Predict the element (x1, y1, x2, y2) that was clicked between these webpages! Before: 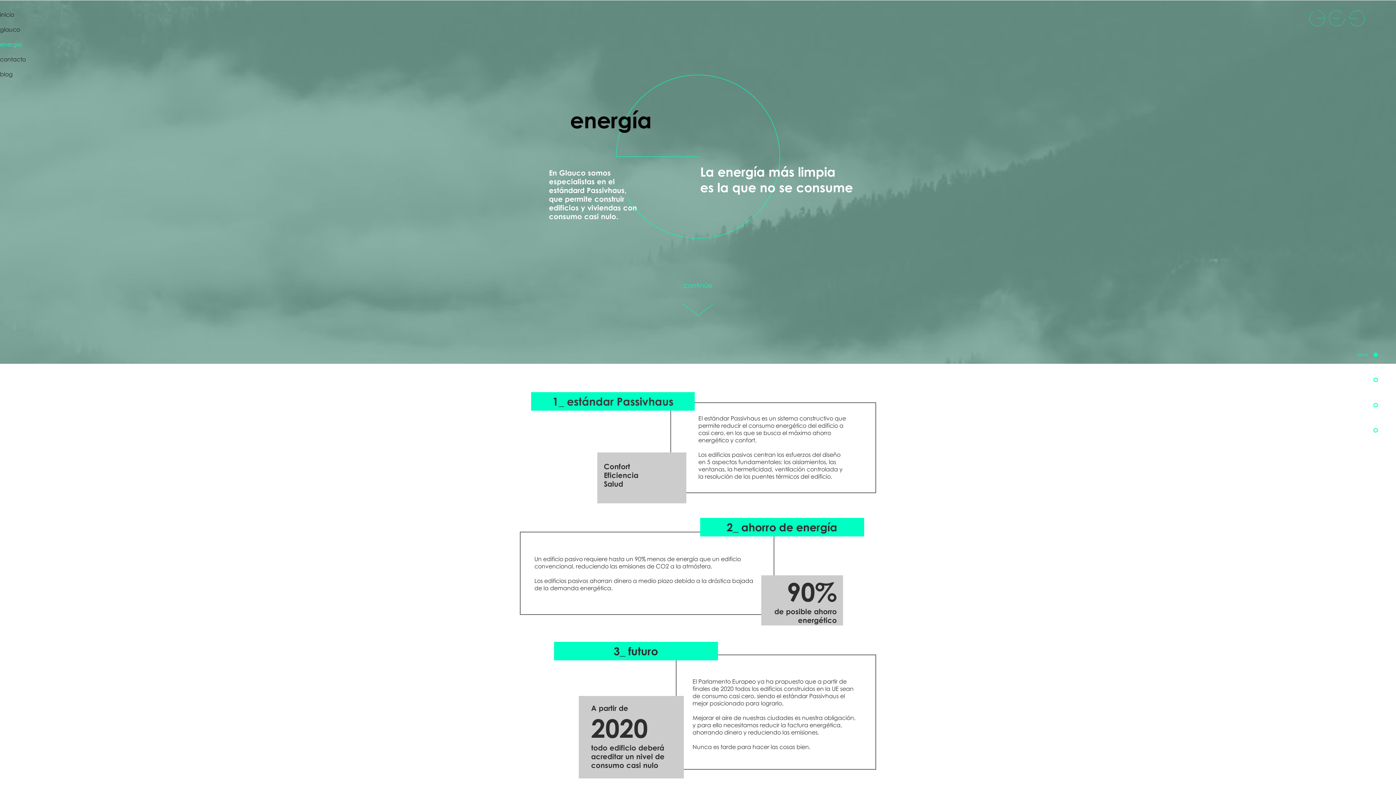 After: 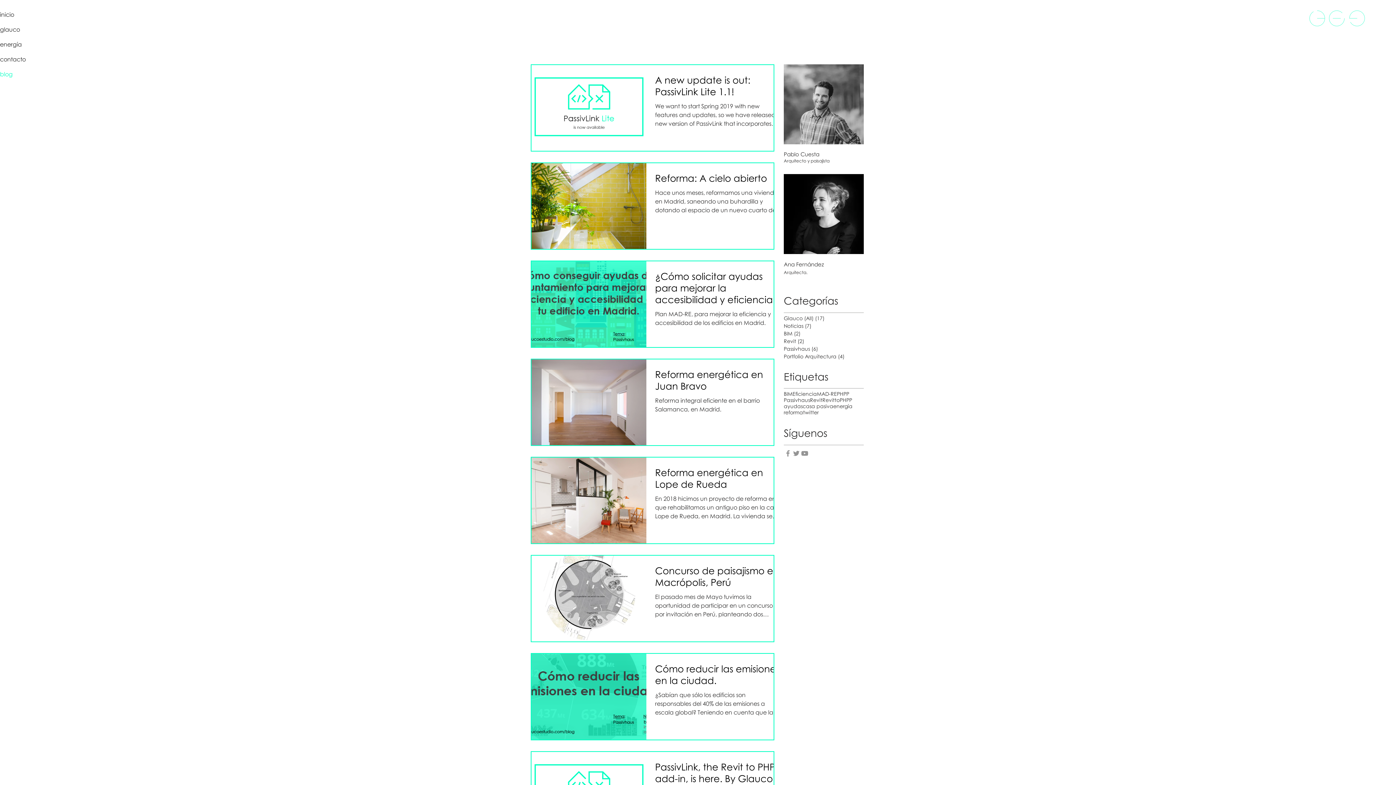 Action: bbox: (0, 66, 54, 81) label: blog